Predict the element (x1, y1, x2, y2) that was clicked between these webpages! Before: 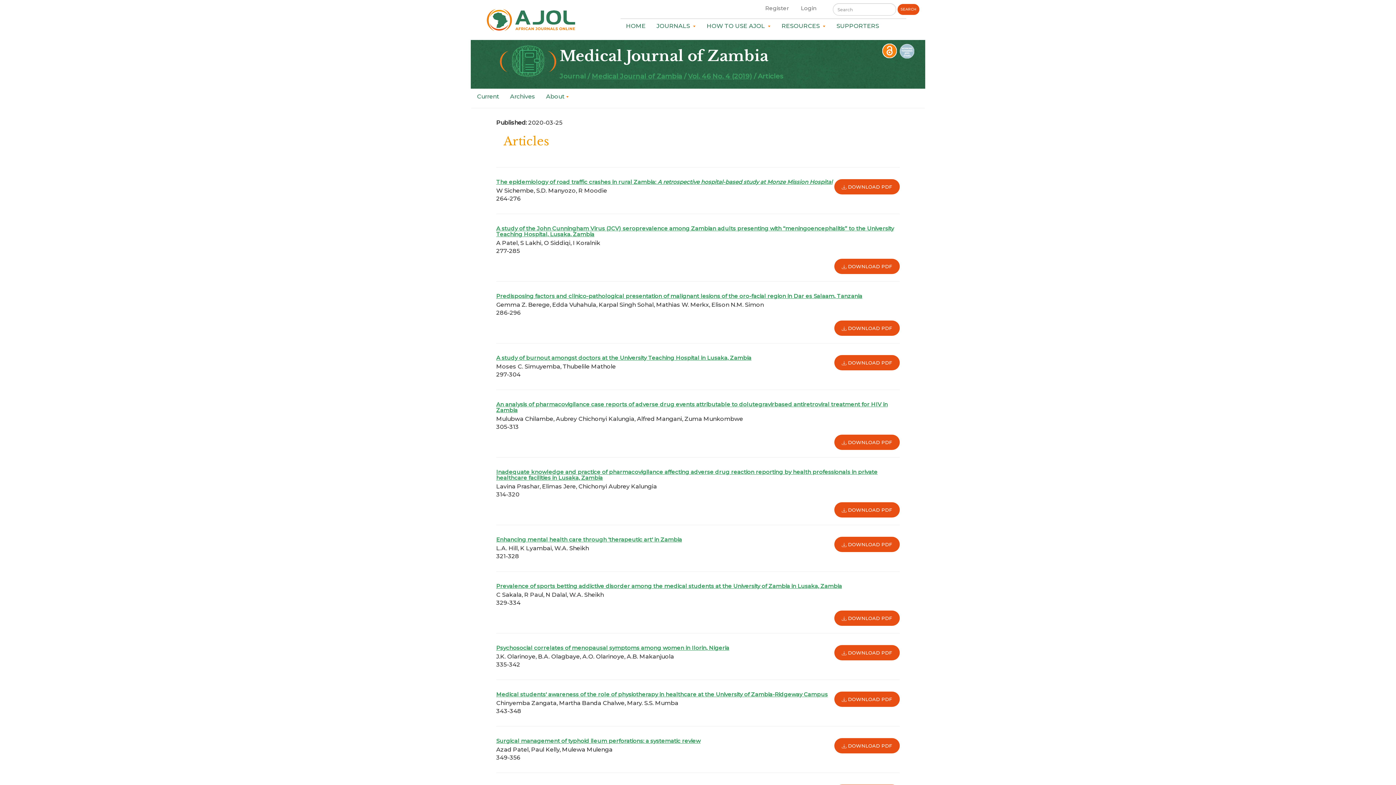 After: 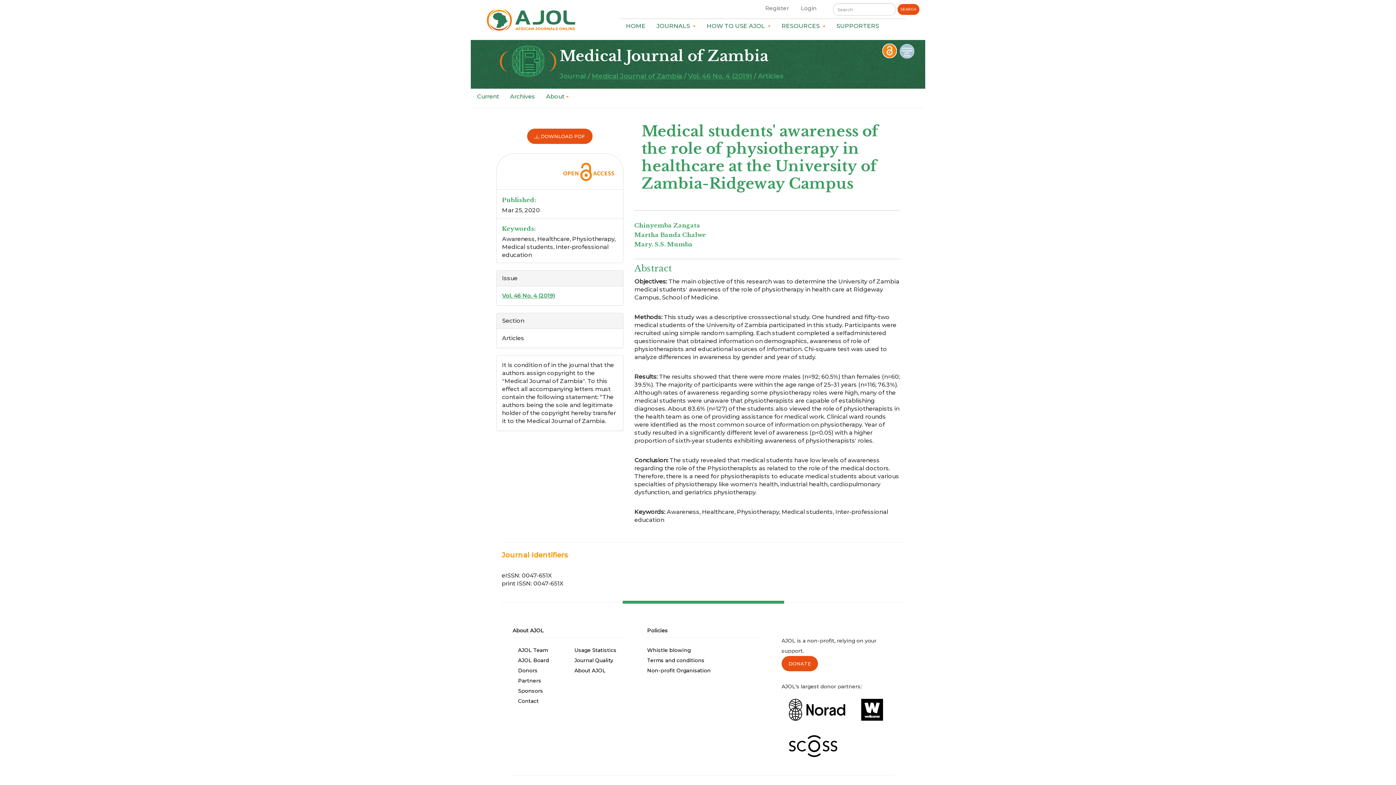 Action: label: Medical students' awareness of the role of physiotherapy in healthcare at the University of Zambia-Ridgeway Campus bbox: (496, 691, 828, 698)